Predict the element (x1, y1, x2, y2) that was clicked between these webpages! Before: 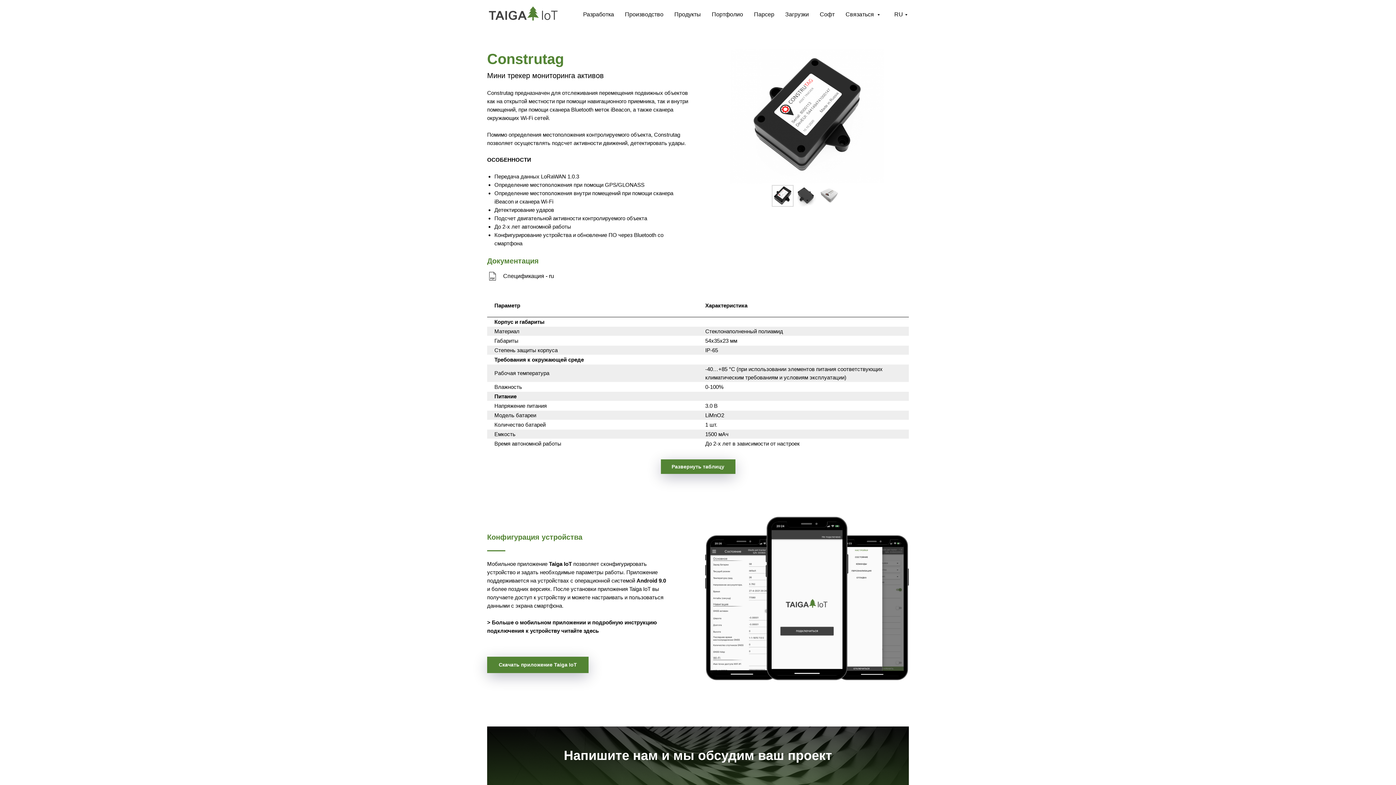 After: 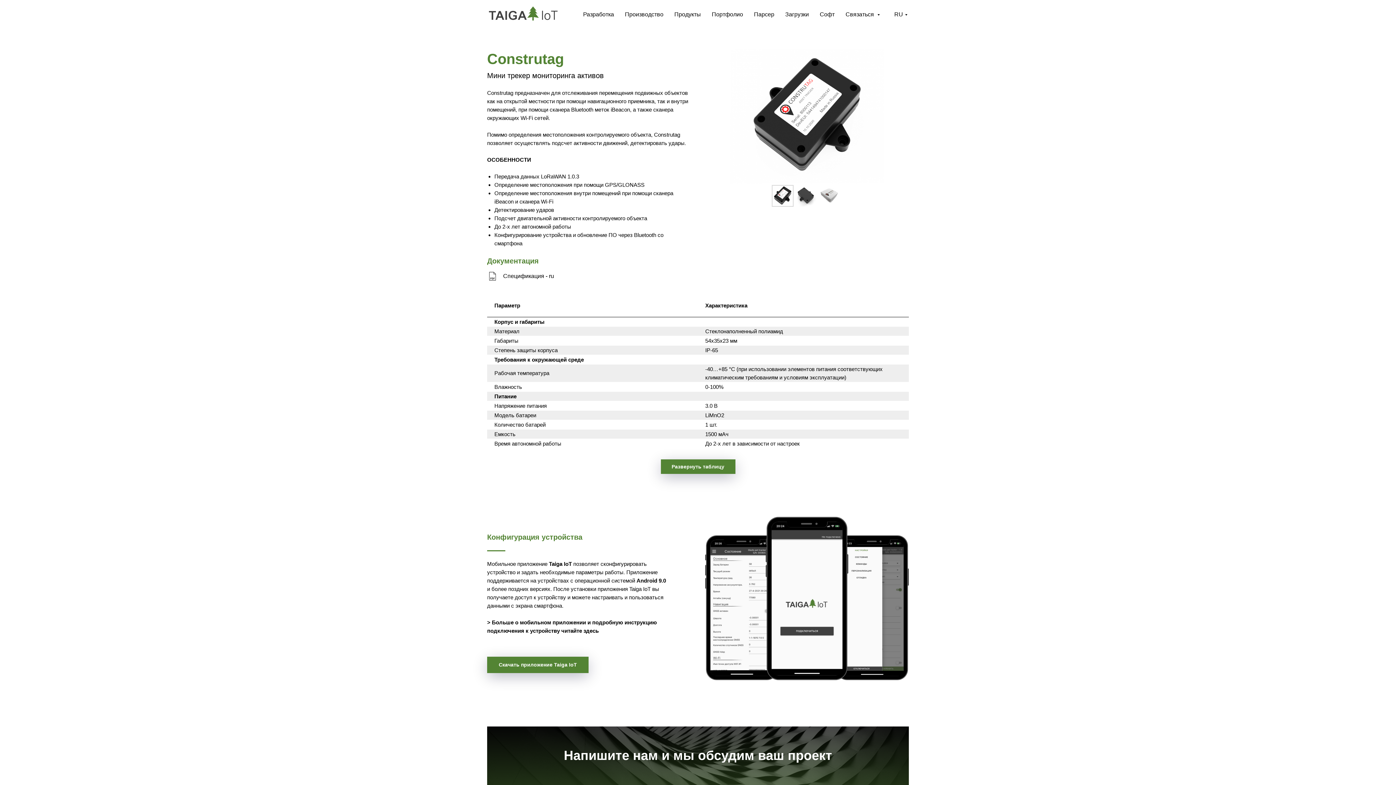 Action: label: 	
Спецификация - ru bbox: (487, 270, 559, 281)